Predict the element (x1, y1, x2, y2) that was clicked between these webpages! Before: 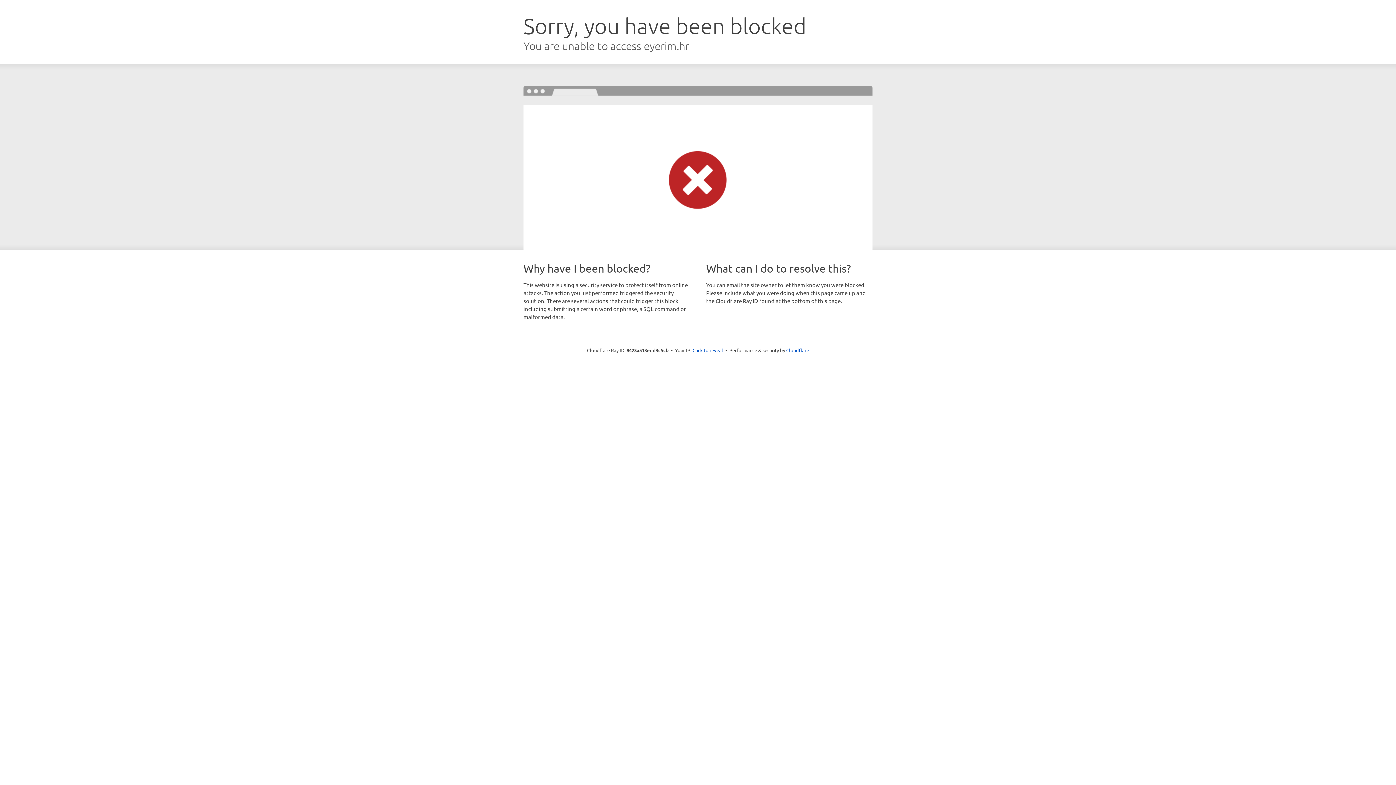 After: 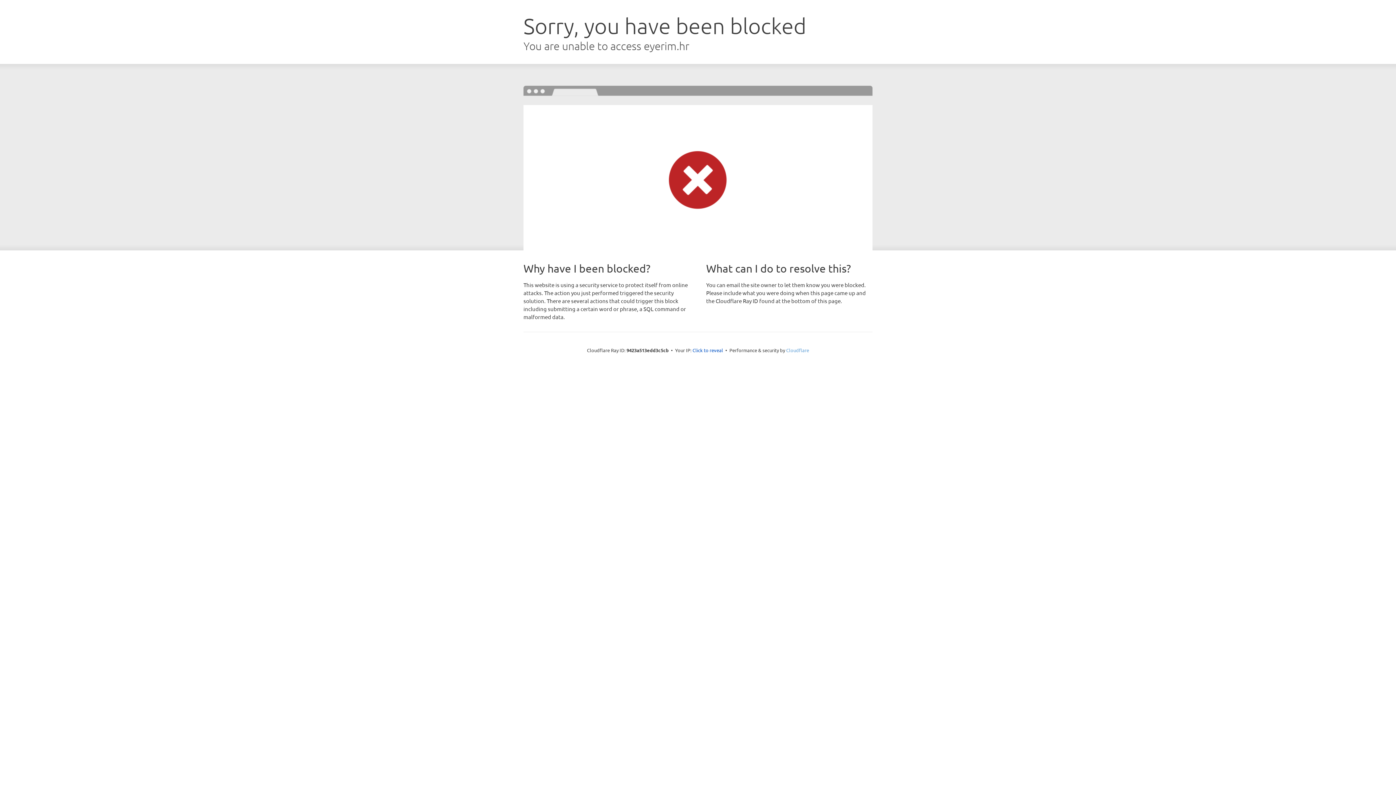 Action: label: Cloudflare bbox: (786, 347, 809, 353)